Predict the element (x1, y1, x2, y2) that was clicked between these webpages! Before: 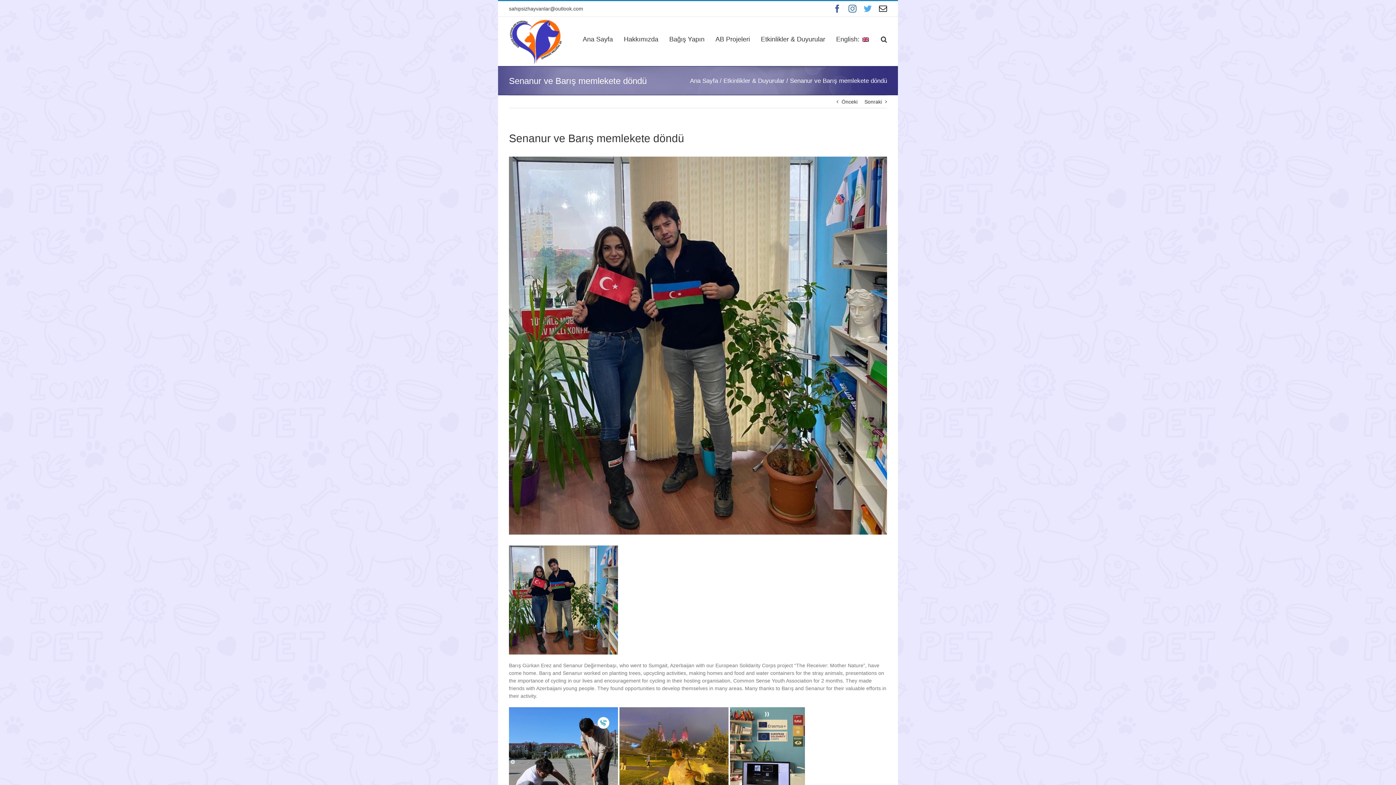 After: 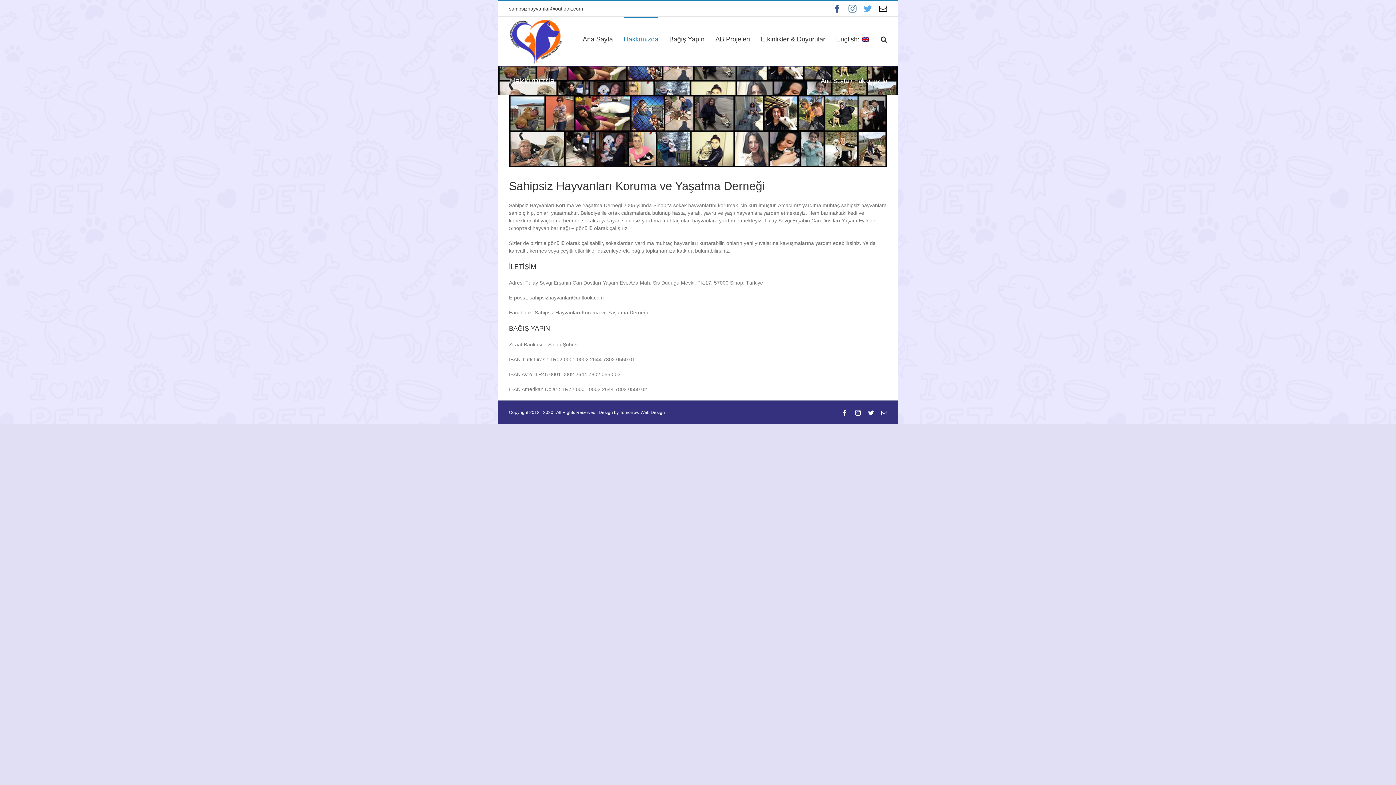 Action: label: Hakkımızda bbox: (624, 16, 658, 60)